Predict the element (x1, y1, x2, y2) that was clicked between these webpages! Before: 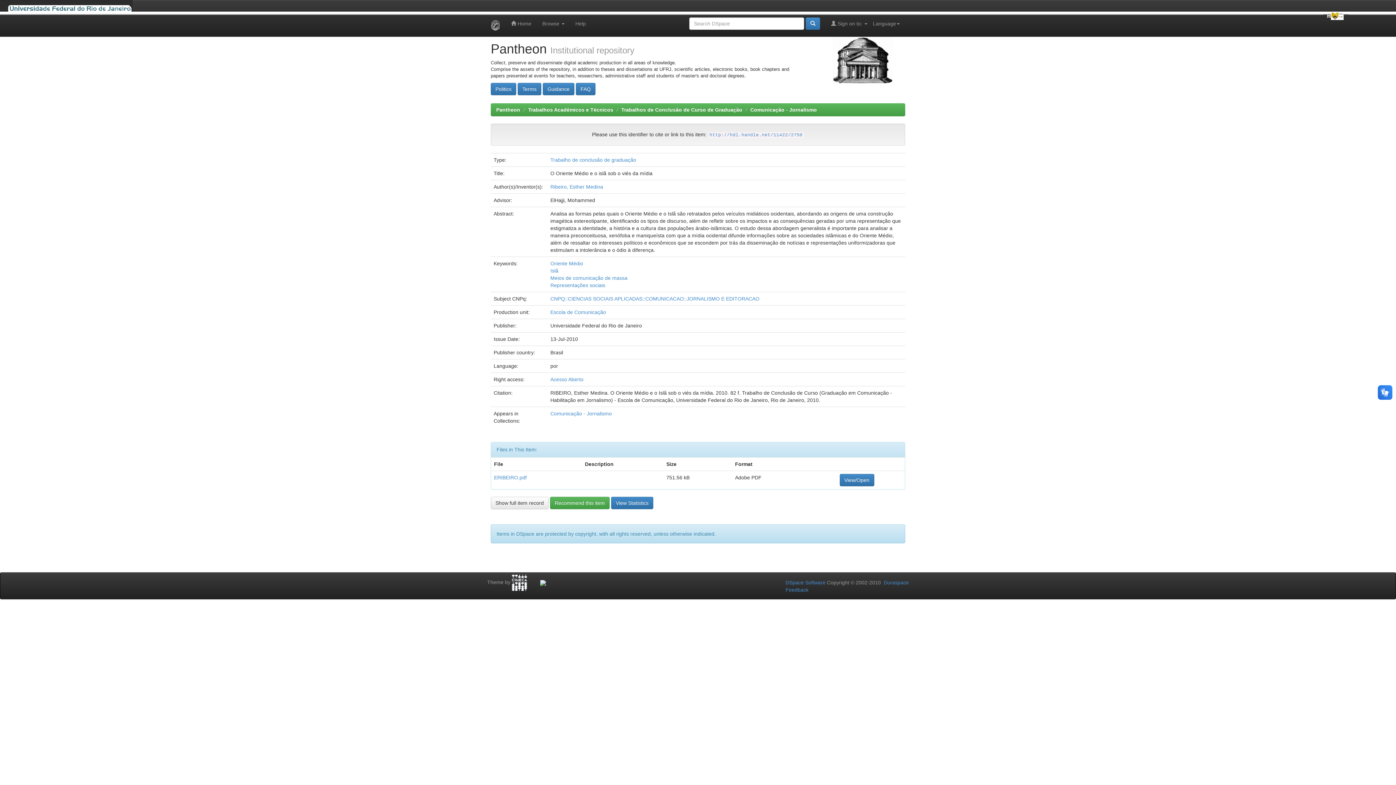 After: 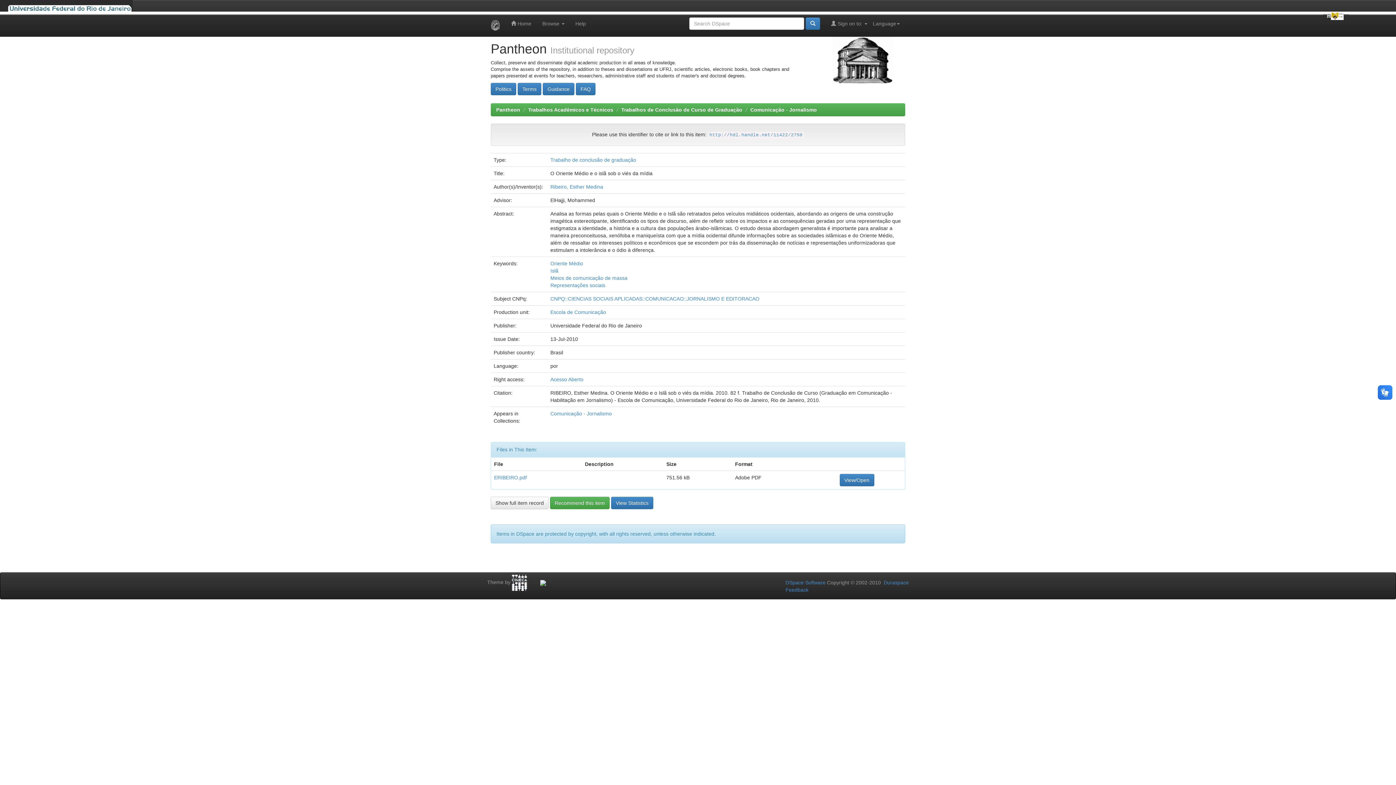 Action: bbox: (709, 132, 802, 137) label: http://hdl.handle.net/11422/2750